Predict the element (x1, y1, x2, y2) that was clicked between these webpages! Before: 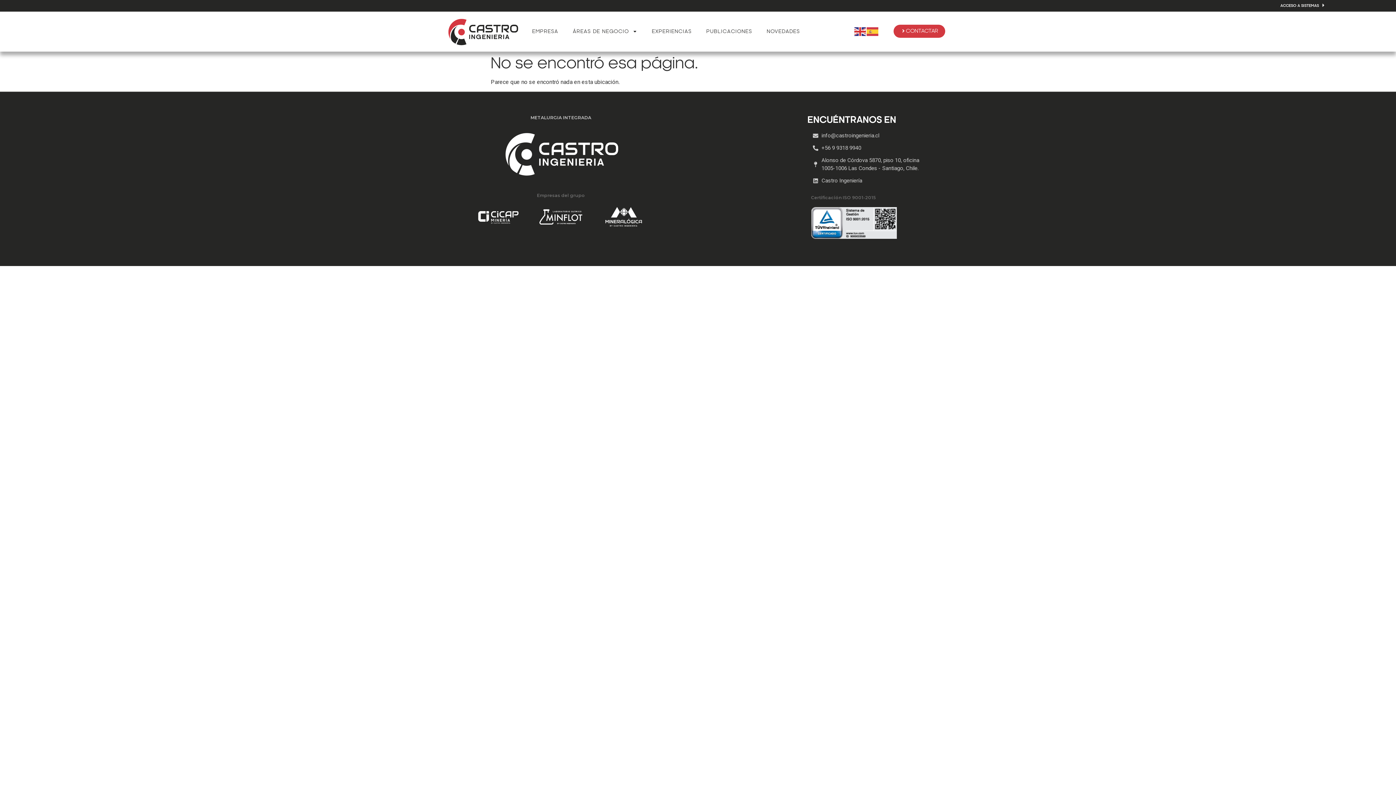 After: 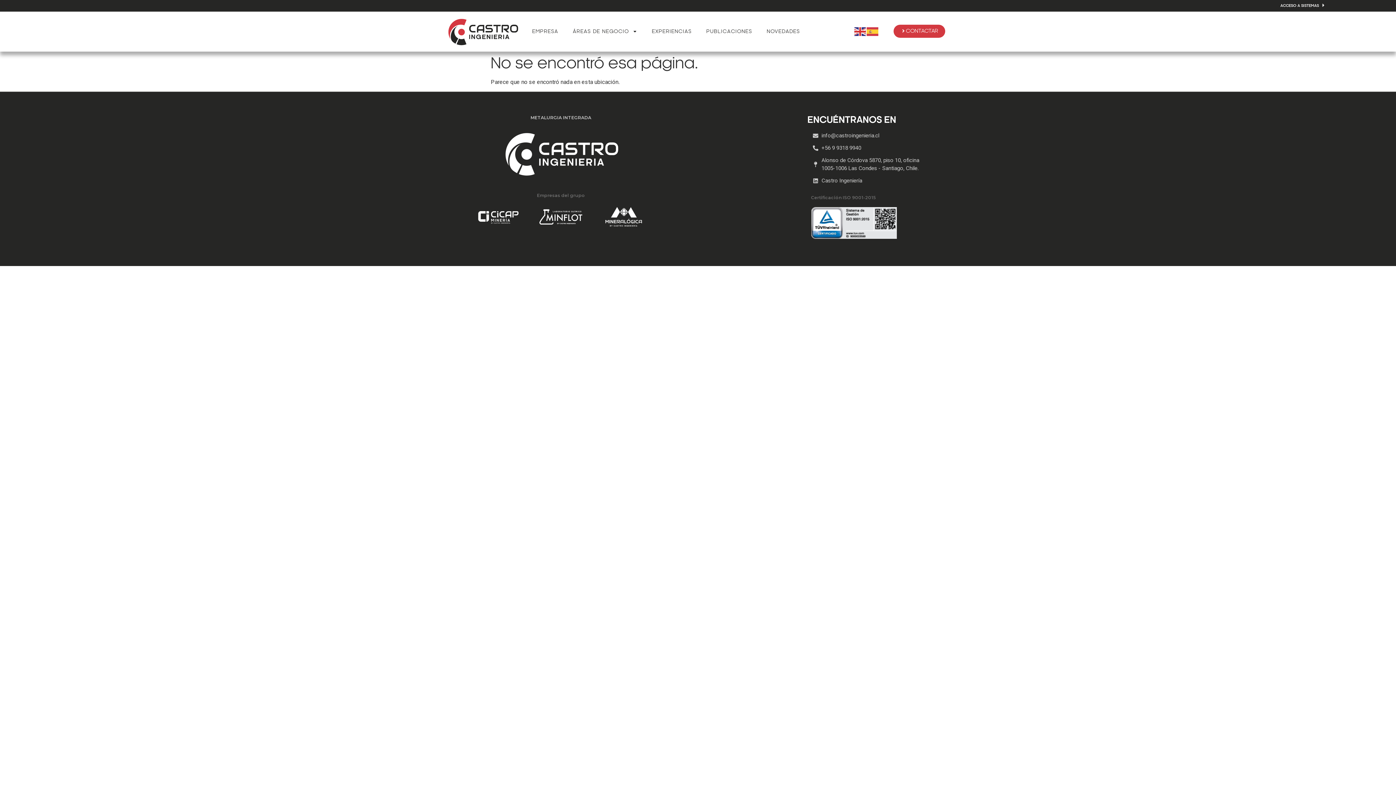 Action: bbox: (811, 207, 897, 239)